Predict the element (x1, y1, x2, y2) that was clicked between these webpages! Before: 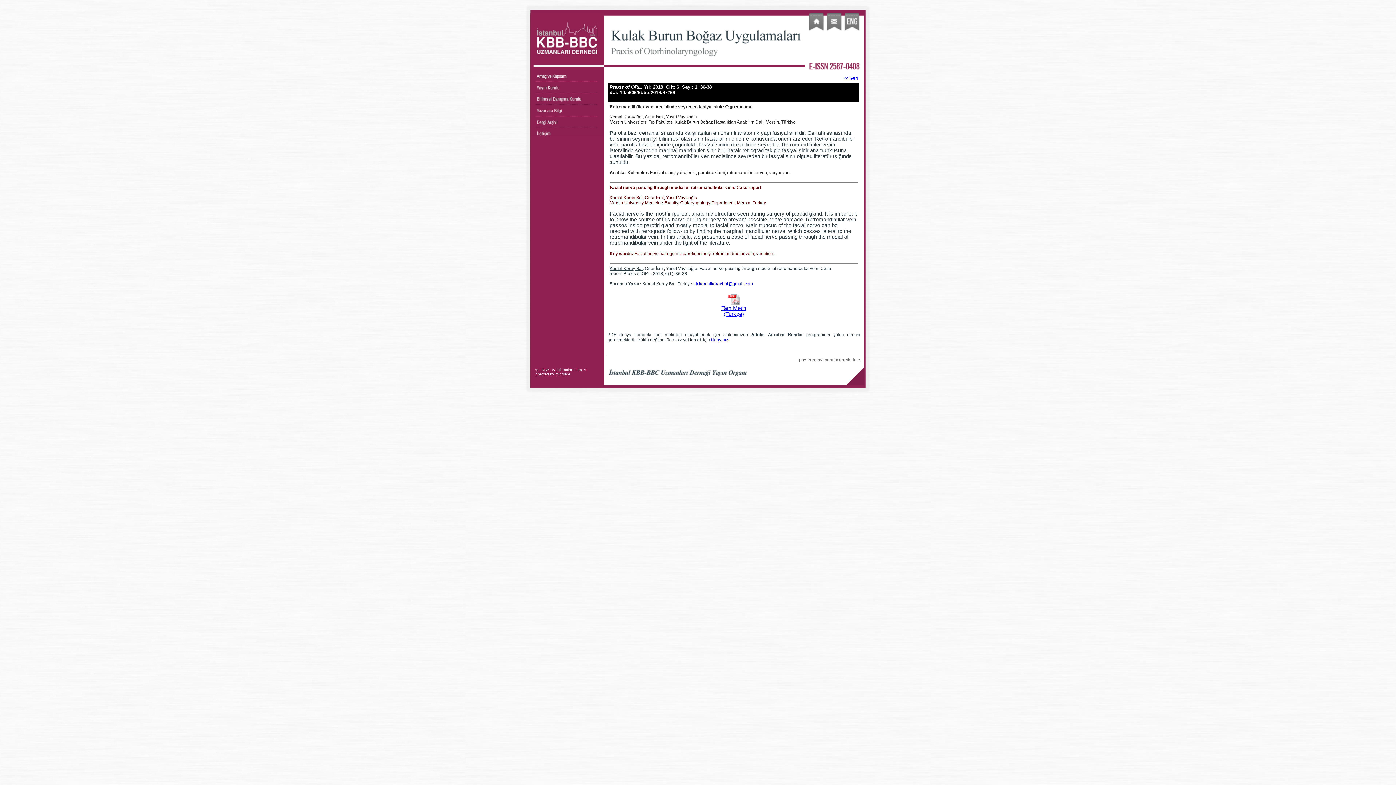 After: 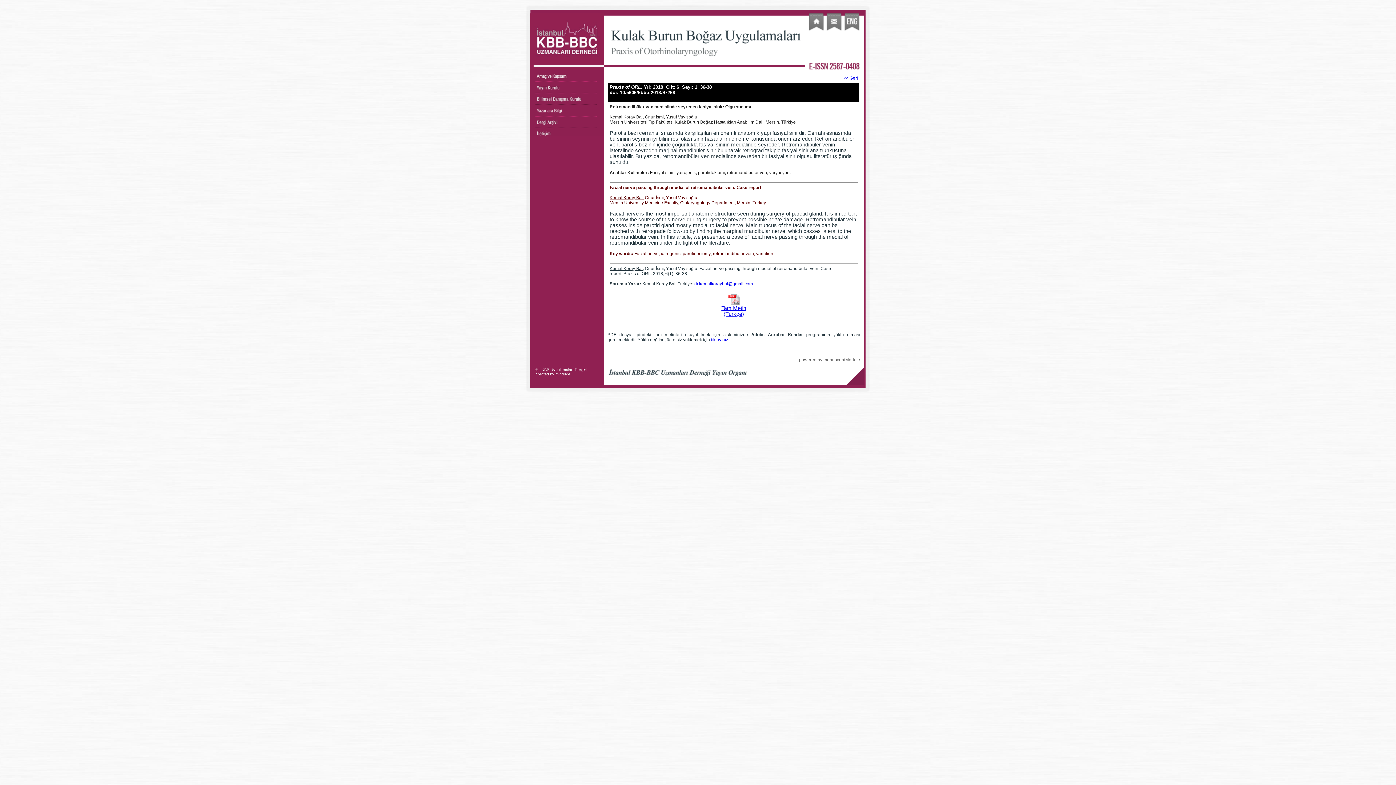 Action: label: dr.kemalkoraybal@gmail.com bbox: (694, 281, 753, 286)